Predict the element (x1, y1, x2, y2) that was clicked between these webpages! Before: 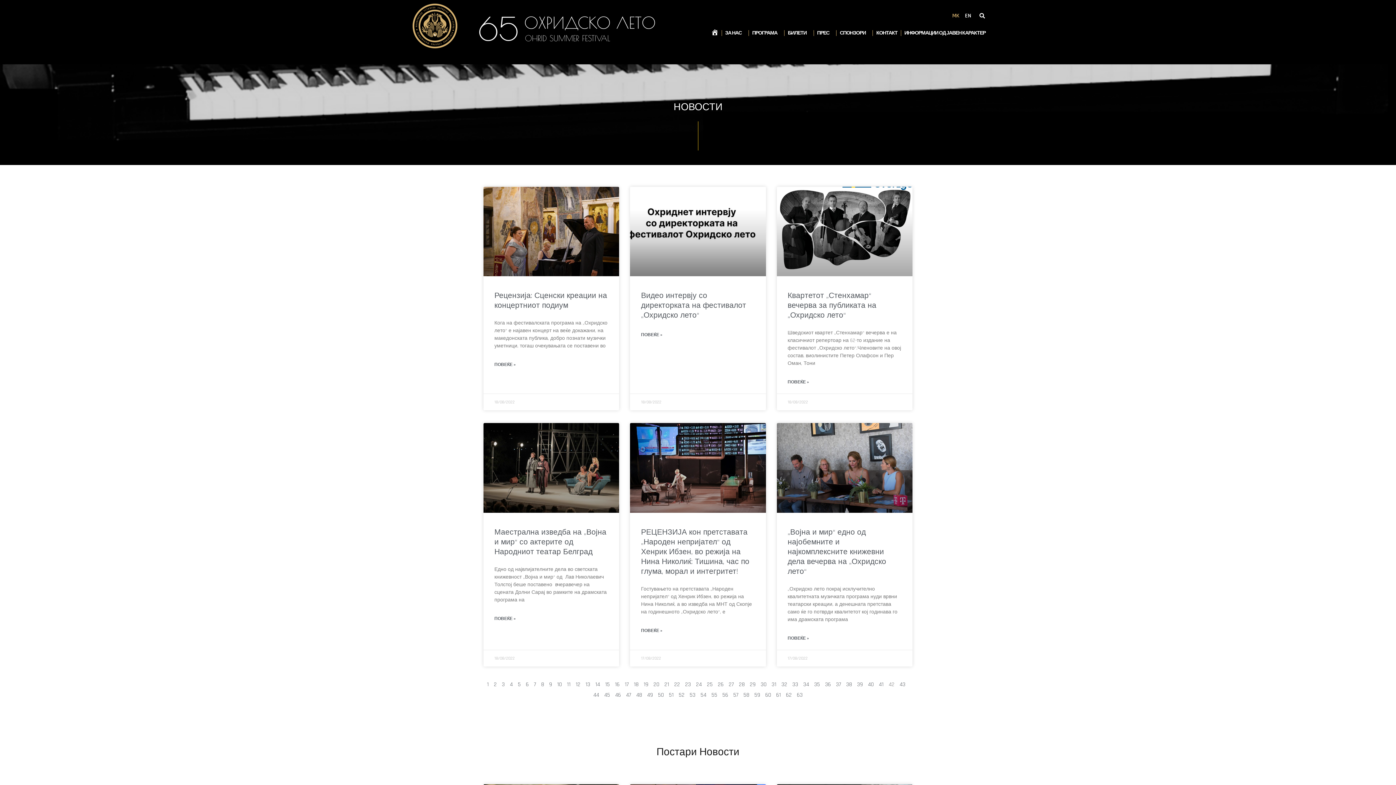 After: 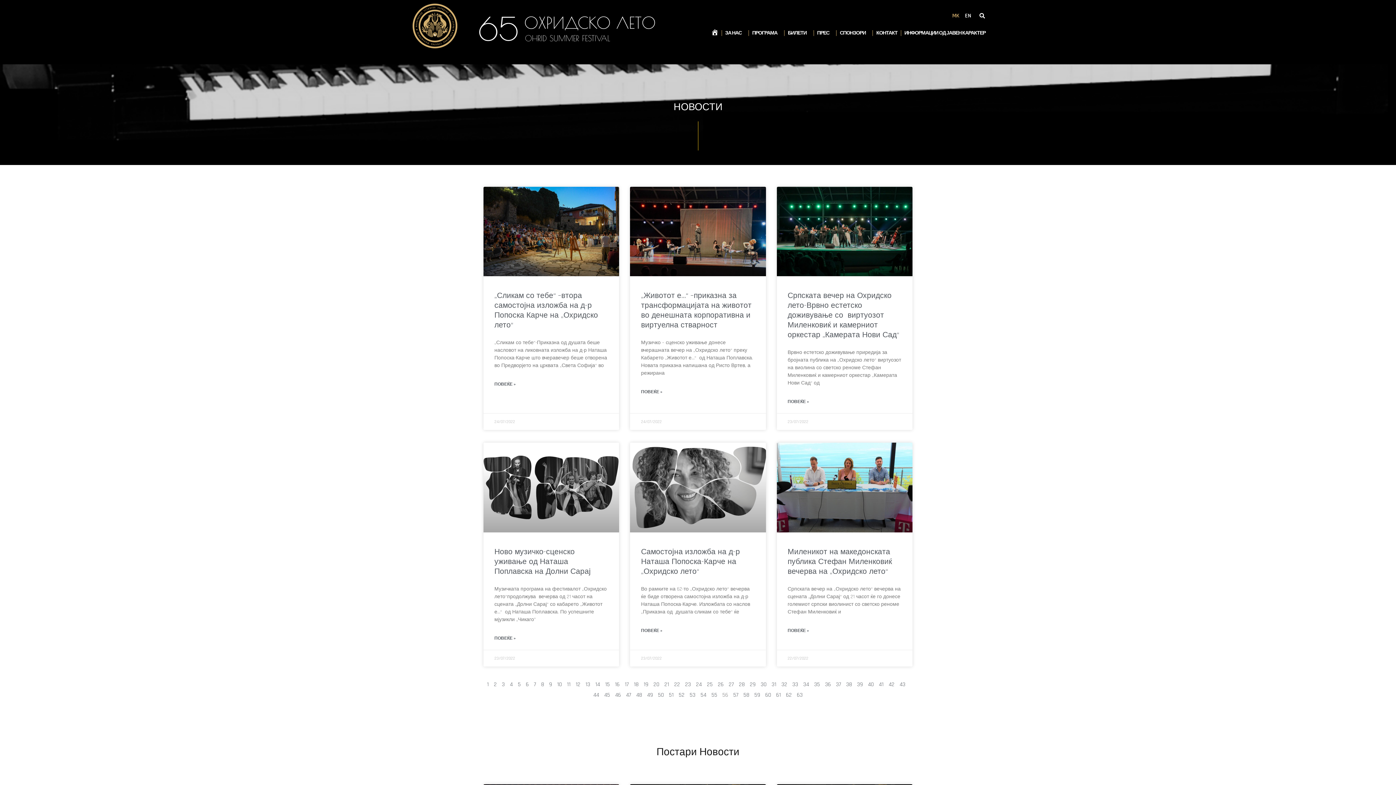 Action: label: Page
56 bbox: (722, 691, 728, 699)